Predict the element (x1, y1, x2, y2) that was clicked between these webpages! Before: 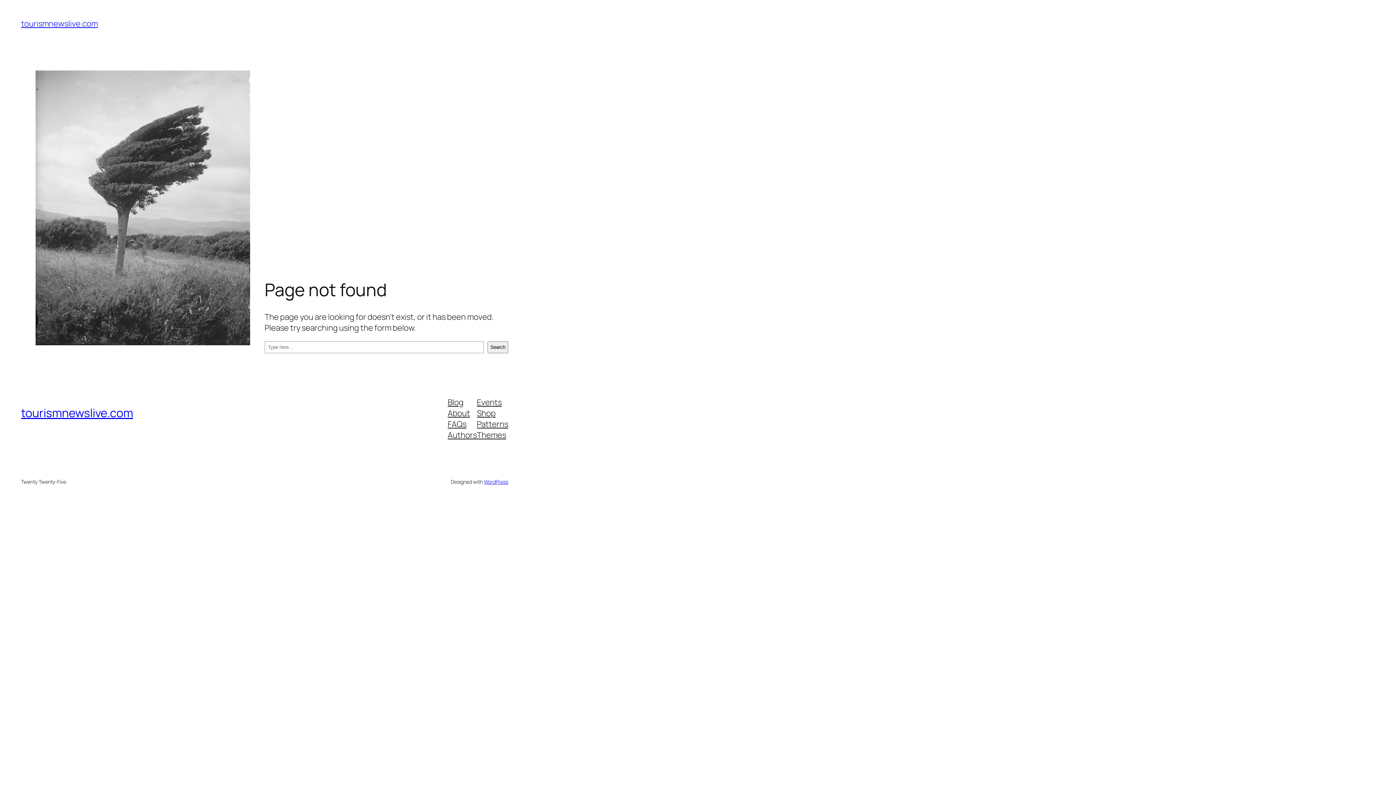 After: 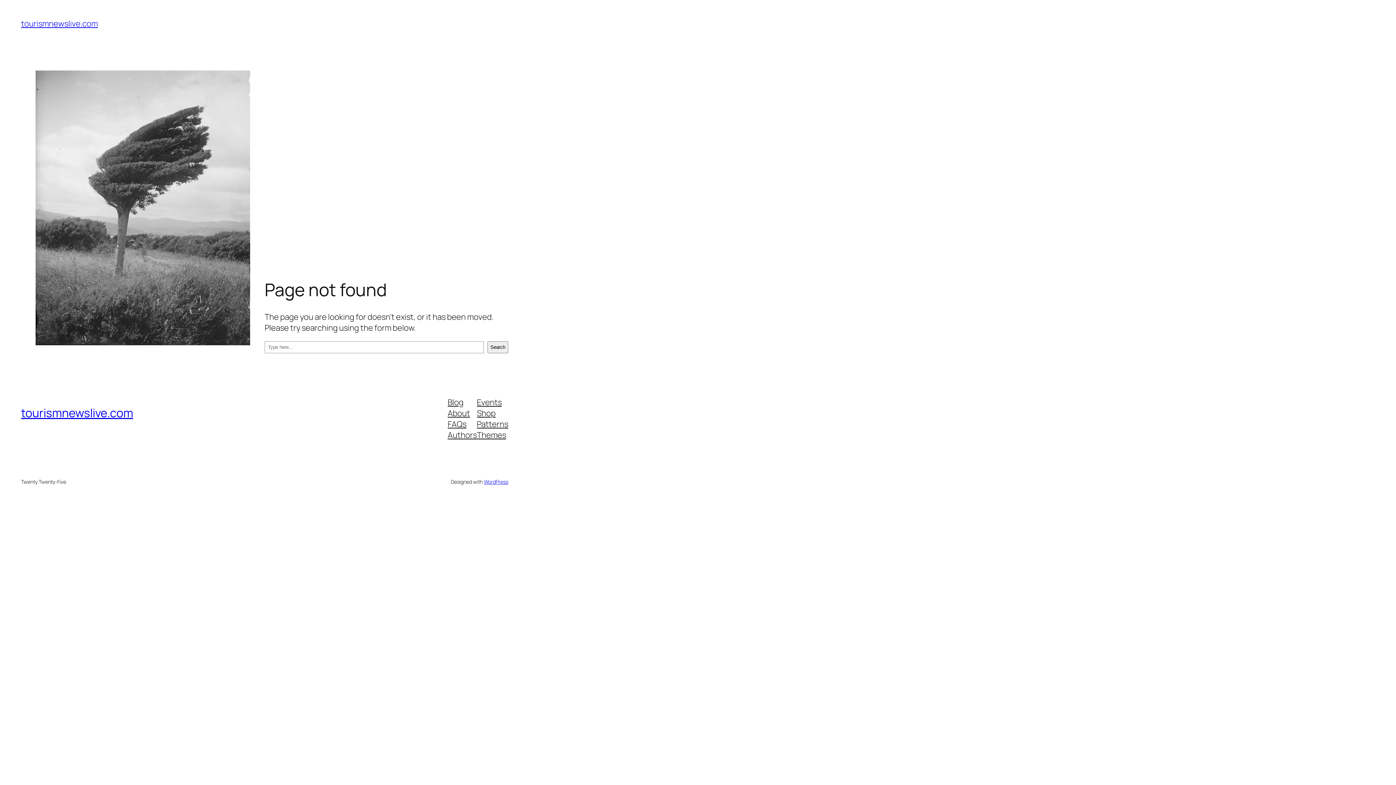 Action: bbox: (477, 418, 508, 429) label: Patterns